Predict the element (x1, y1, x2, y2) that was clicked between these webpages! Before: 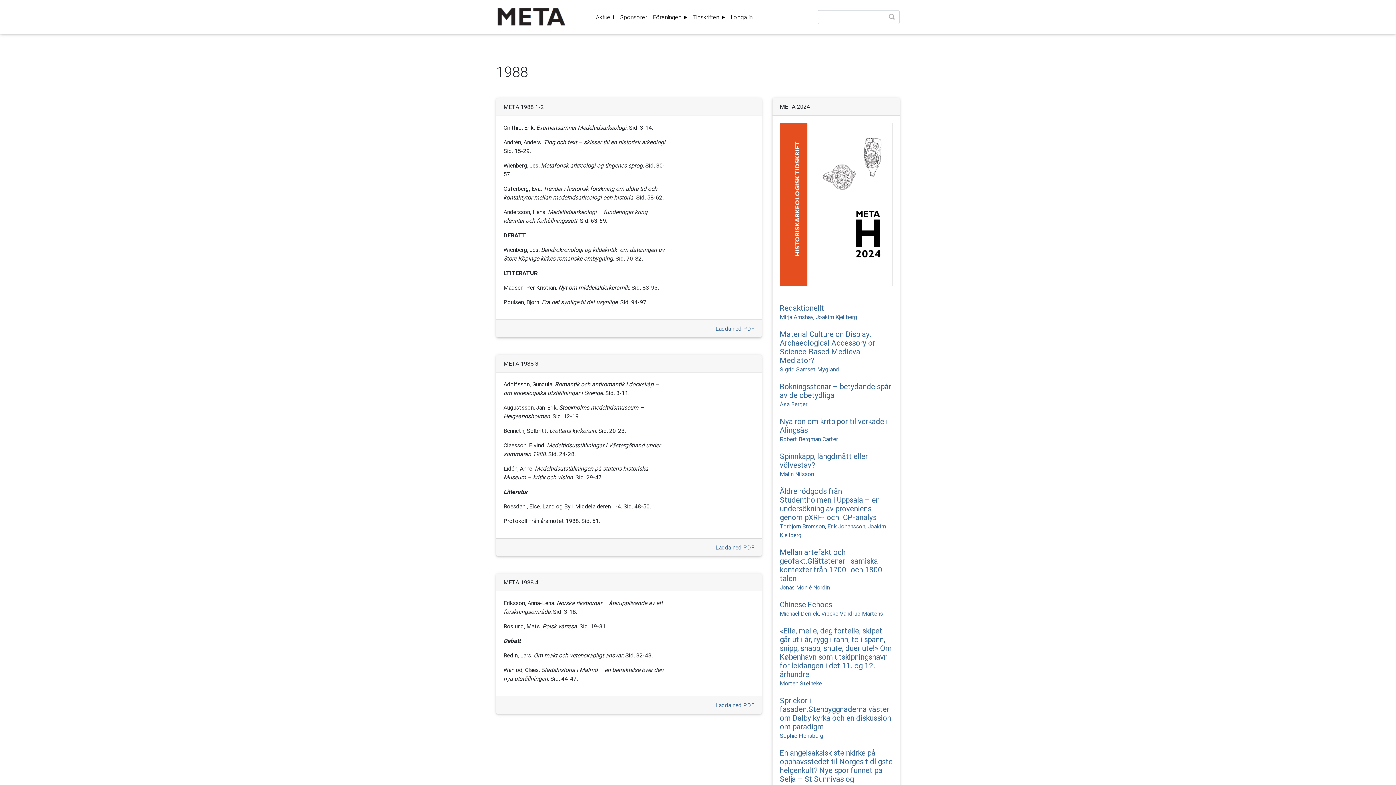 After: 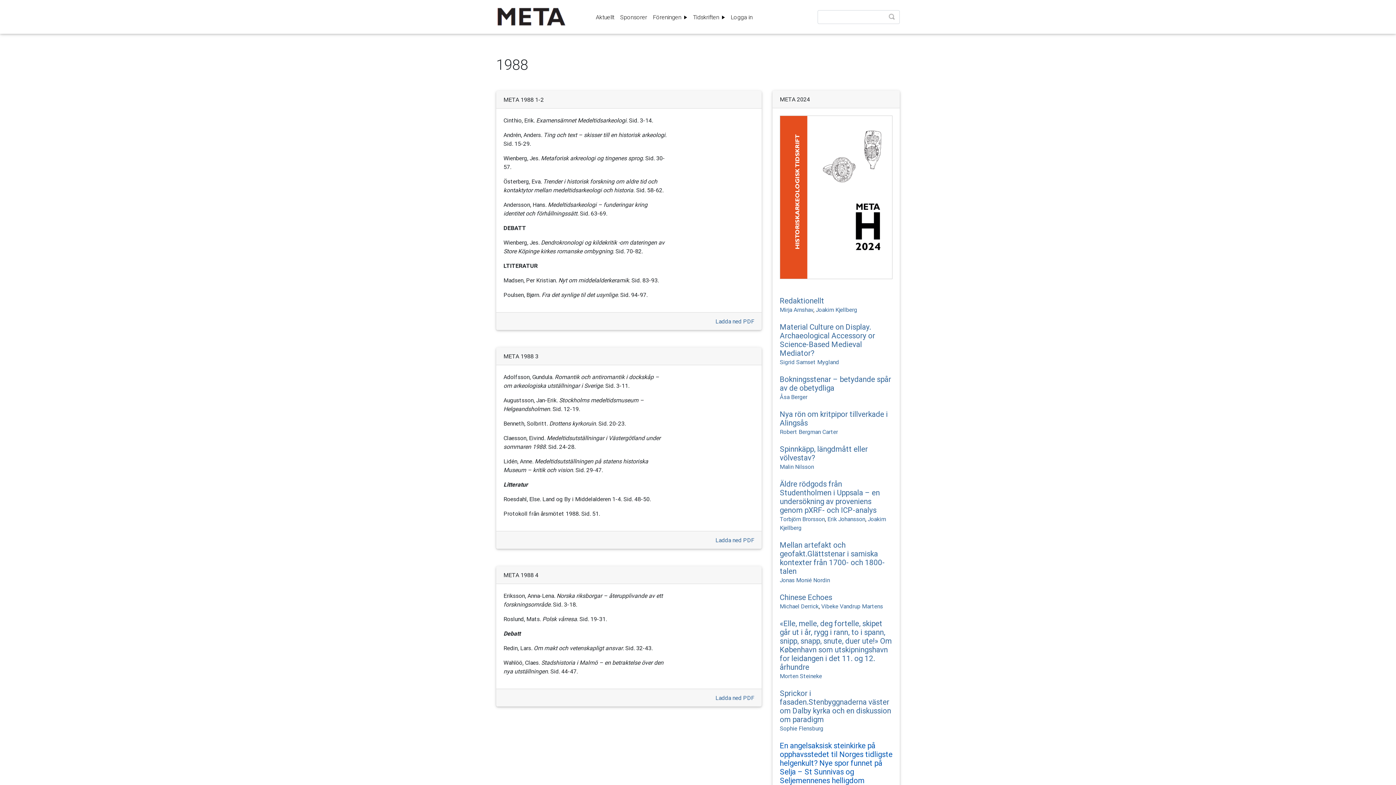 Action: label: En angelsaksisk steinkirke på opphavsstedet til Norges tidligste helgenkult? Nye spor funnet på Selja – St Sunnivas og Seljemennenes helligdom bbox: (780, 748, 892, 792)